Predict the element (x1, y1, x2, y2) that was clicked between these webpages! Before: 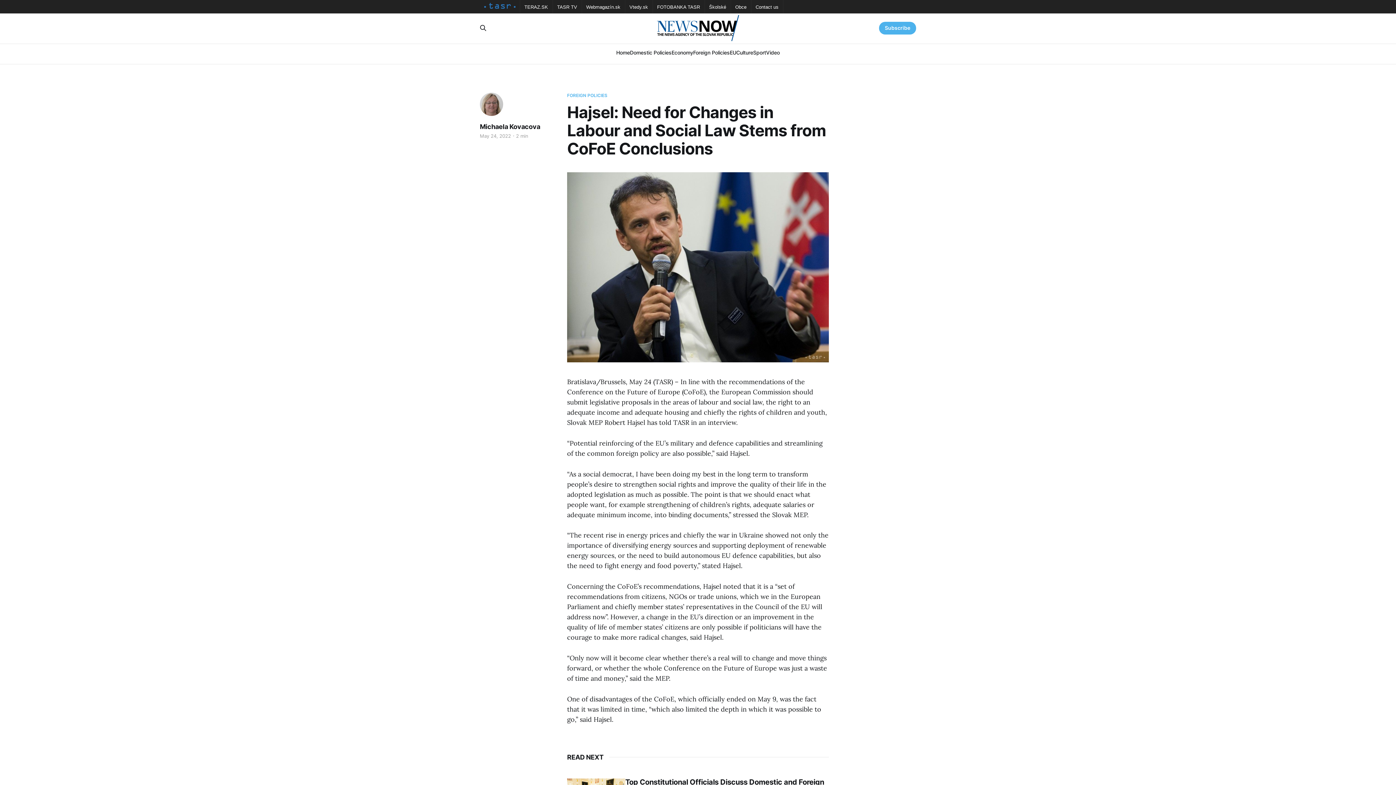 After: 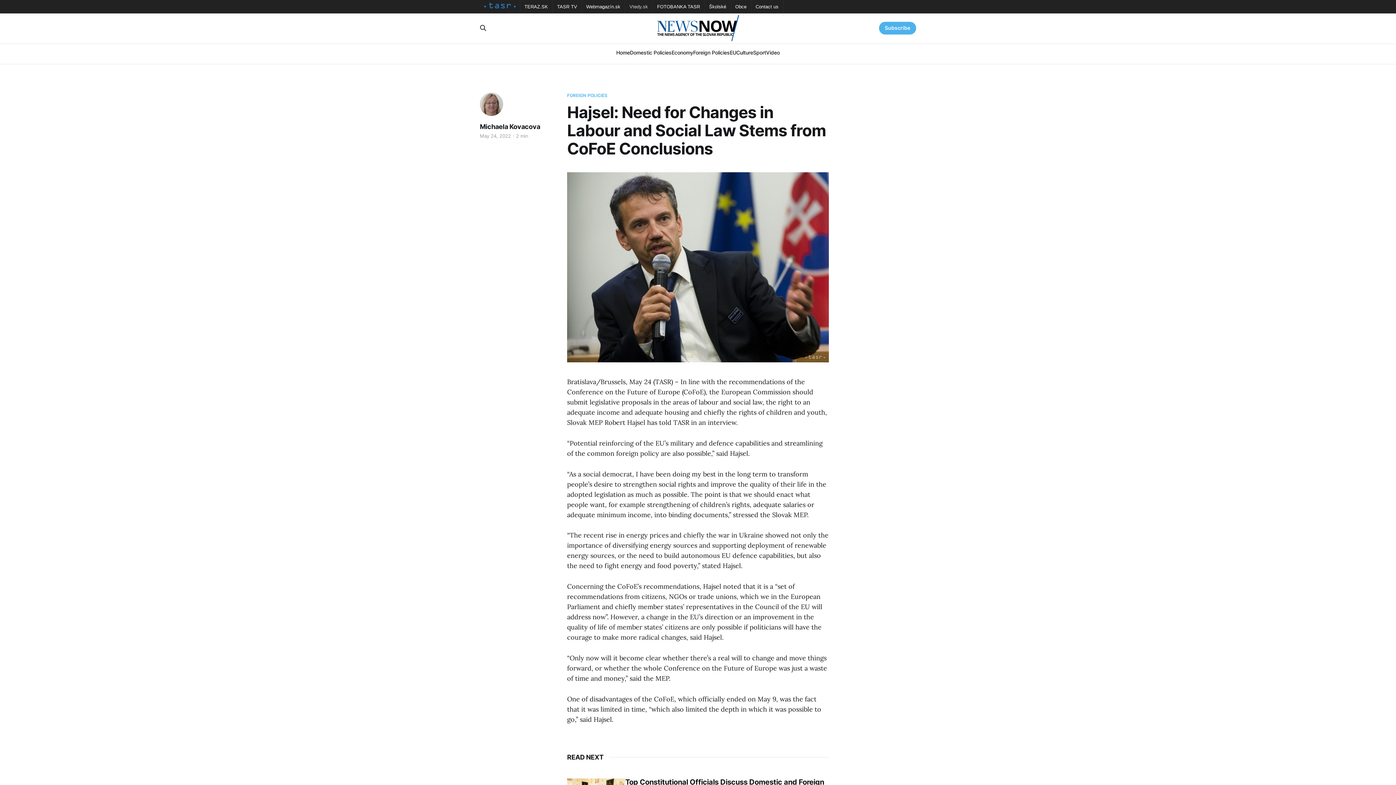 Action: bbox: (629, 0, 648, 13) label: Vtedy.sk